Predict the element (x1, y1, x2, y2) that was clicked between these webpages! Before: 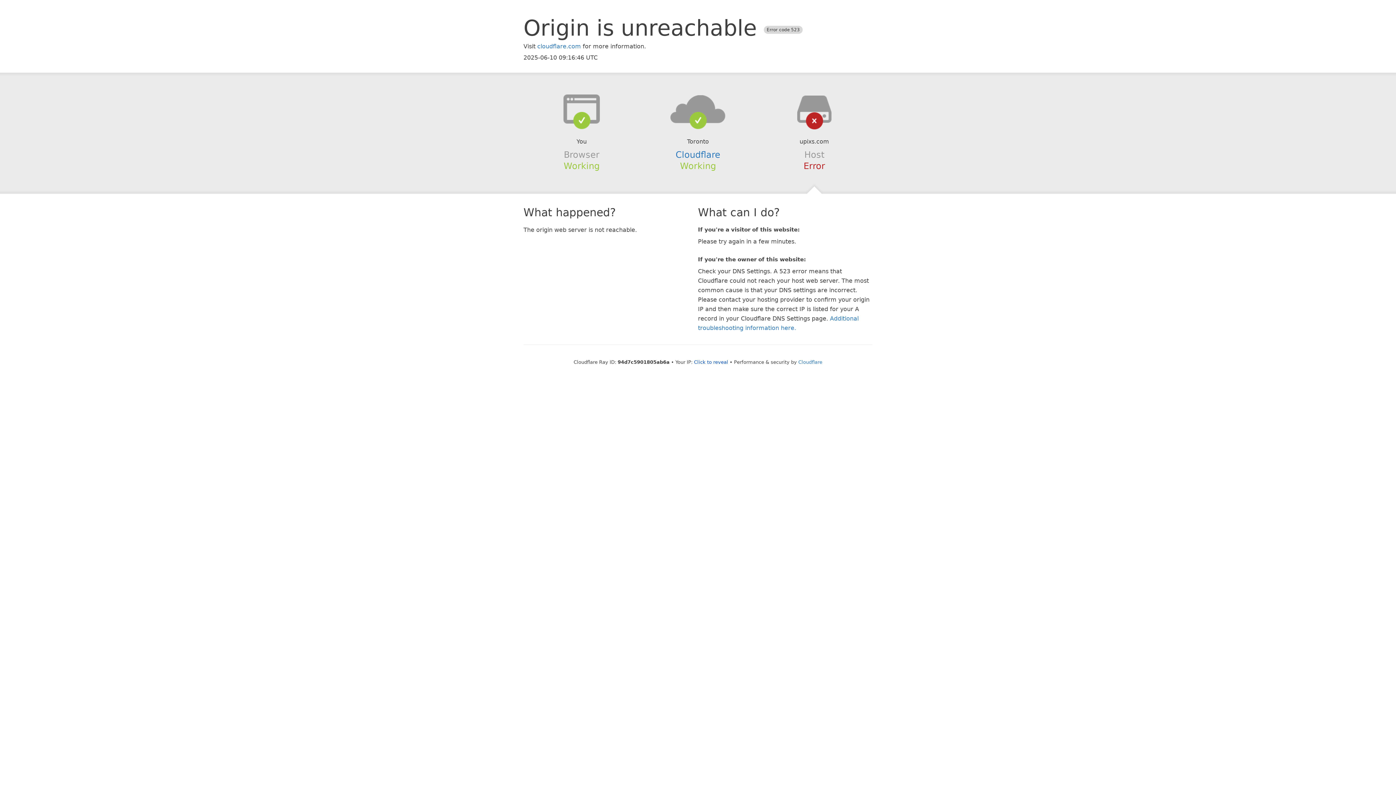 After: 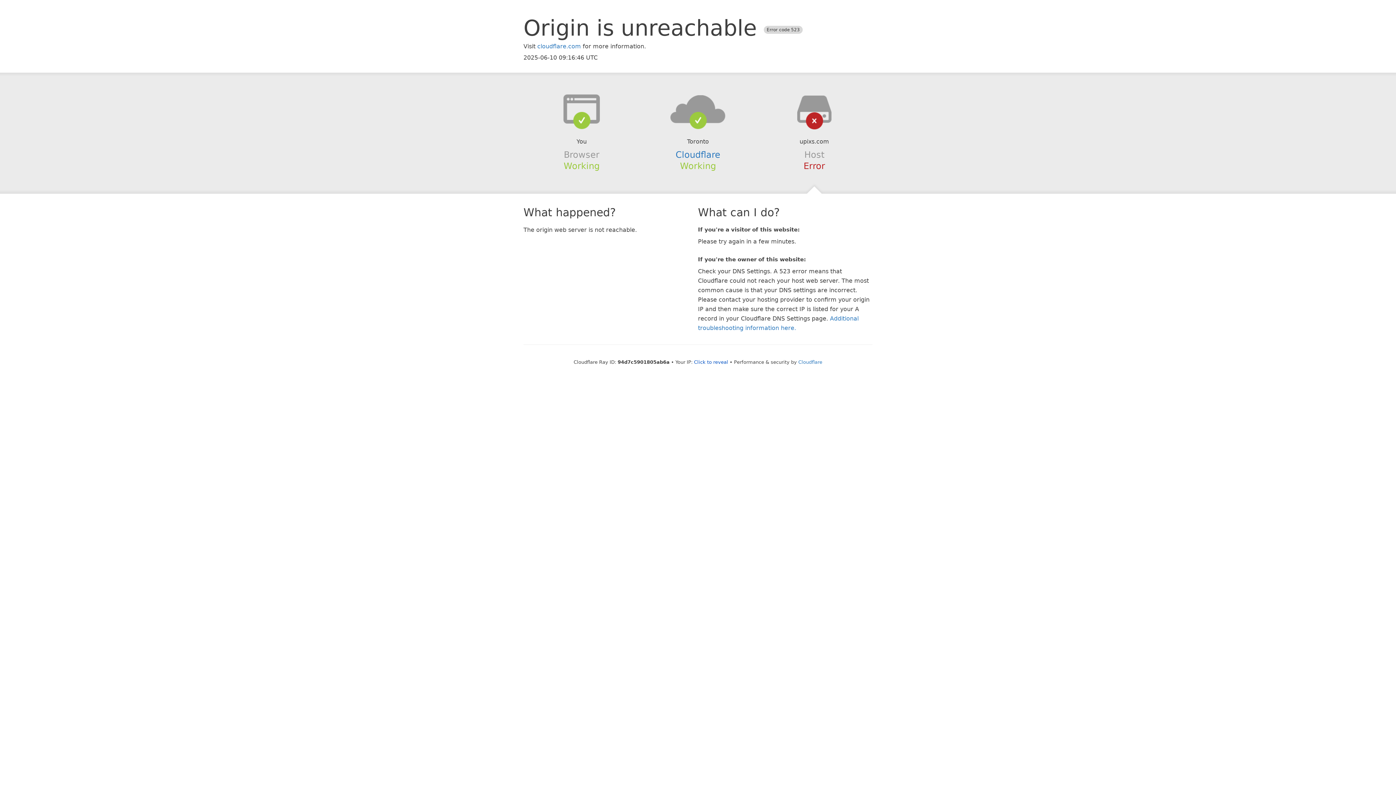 Action: bbox: (639, 94, 756, 123)